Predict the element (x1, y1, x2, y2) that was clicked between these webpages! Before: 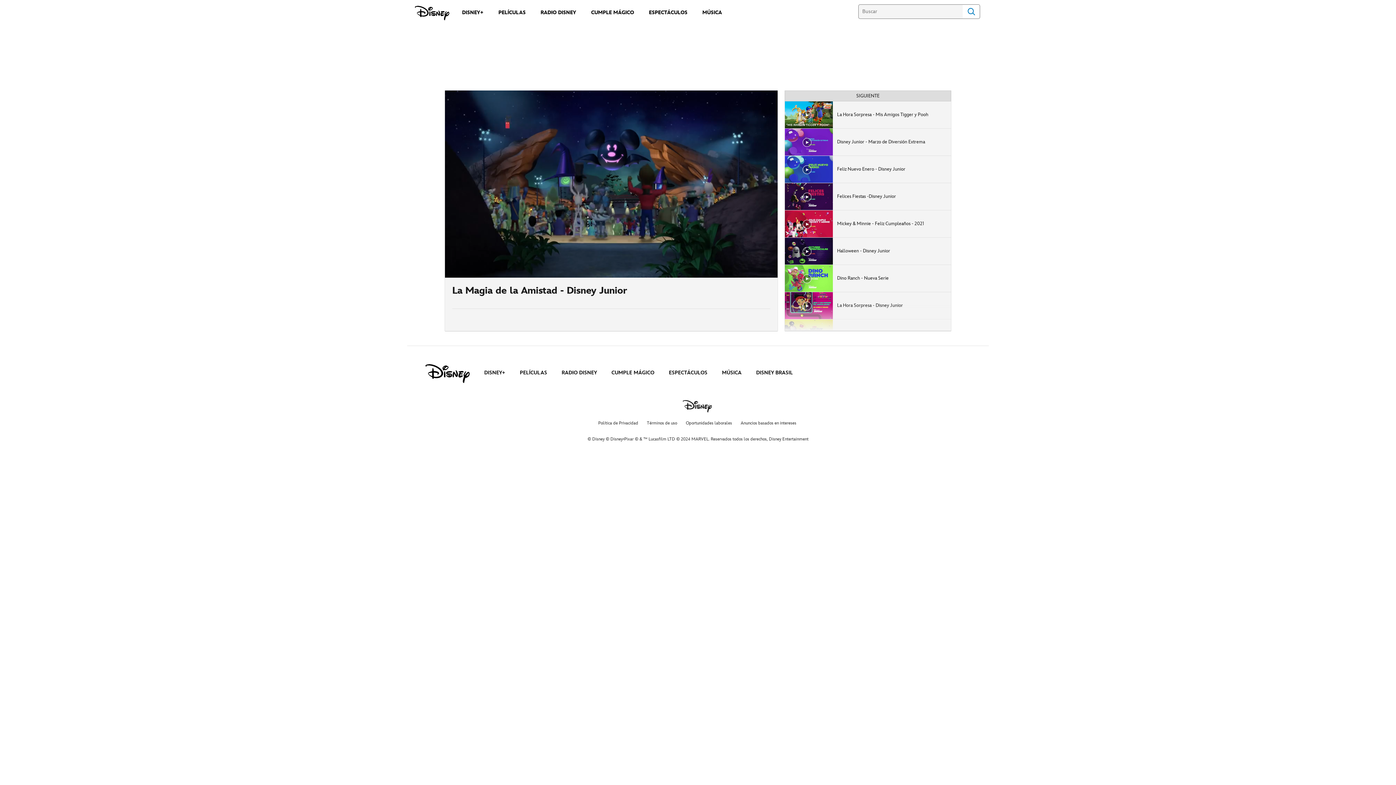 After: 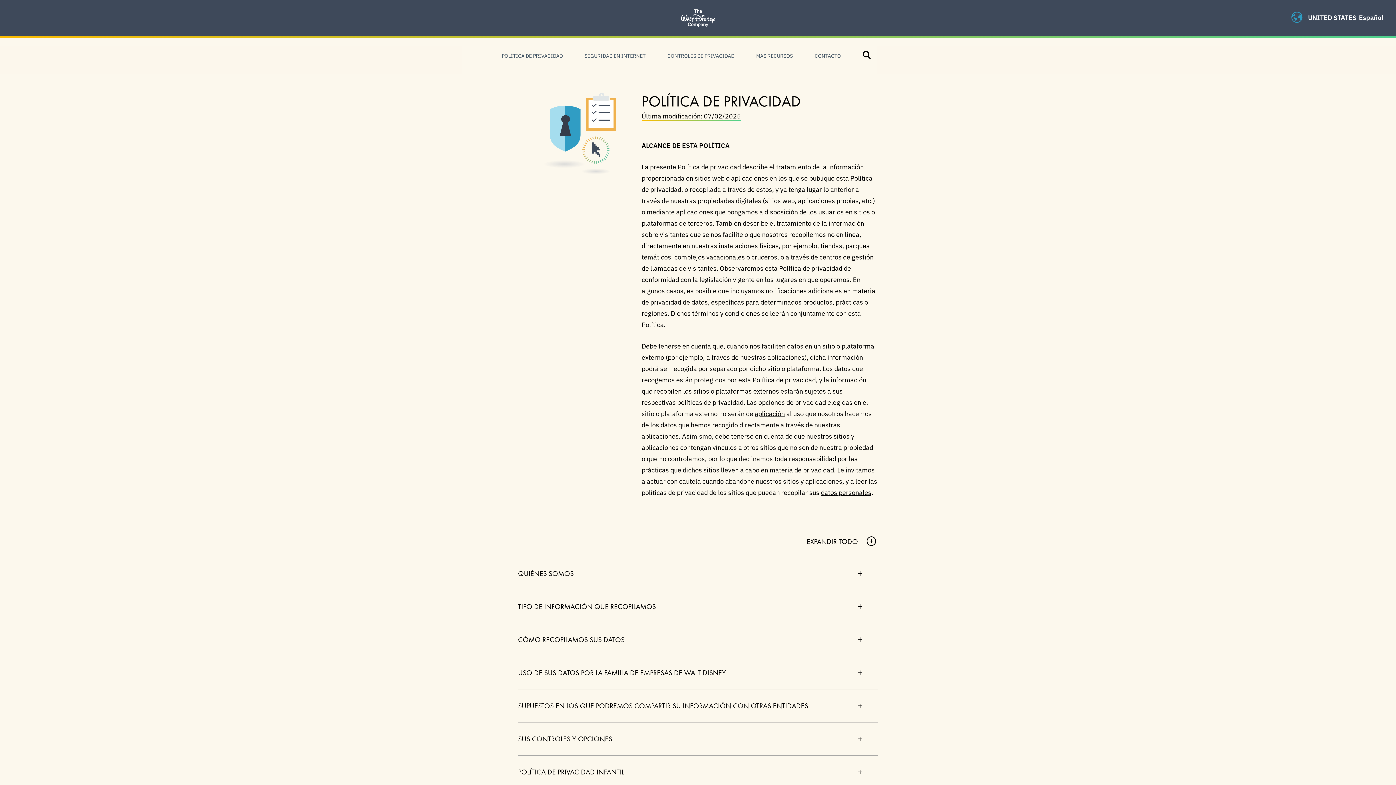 Action: bbox: (598, 420, 638, 426) label: Política de Privacidad